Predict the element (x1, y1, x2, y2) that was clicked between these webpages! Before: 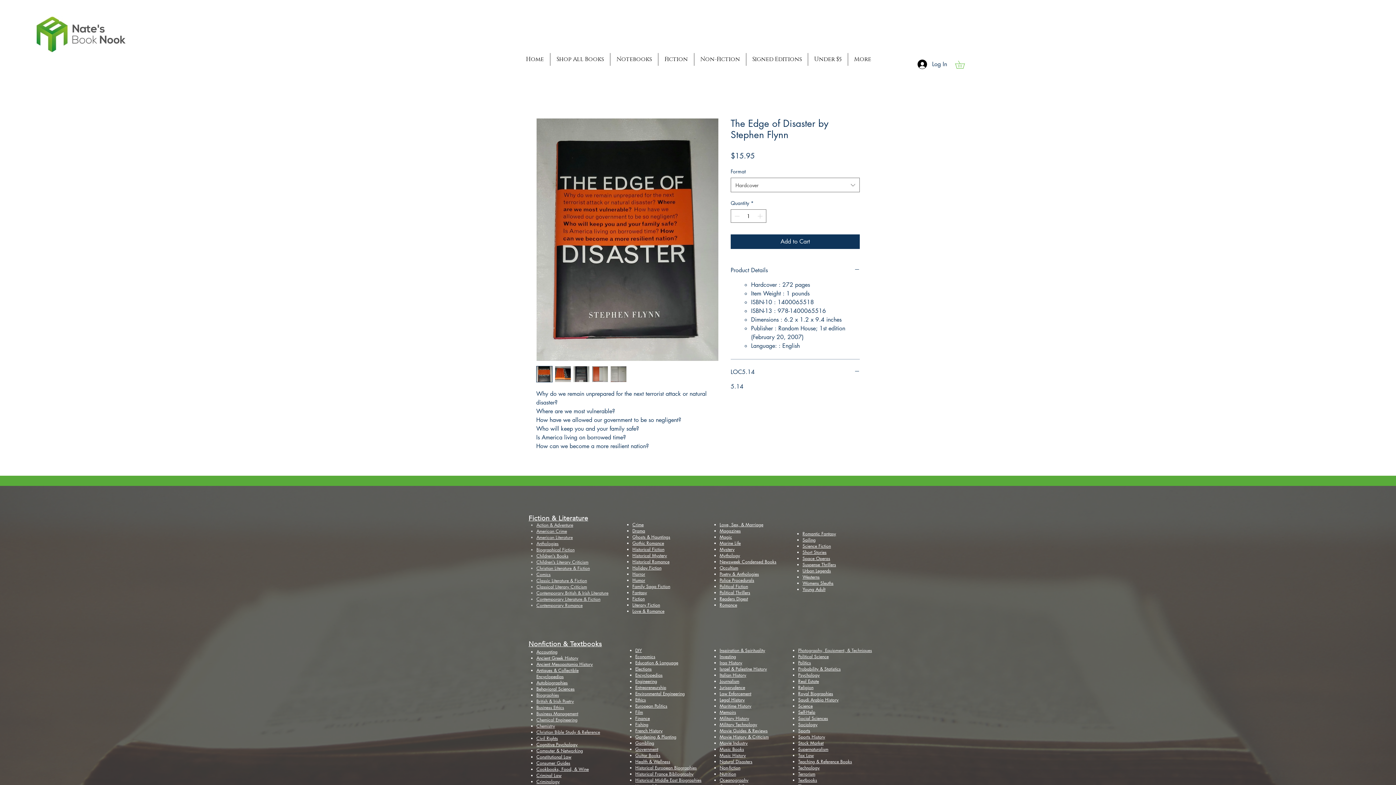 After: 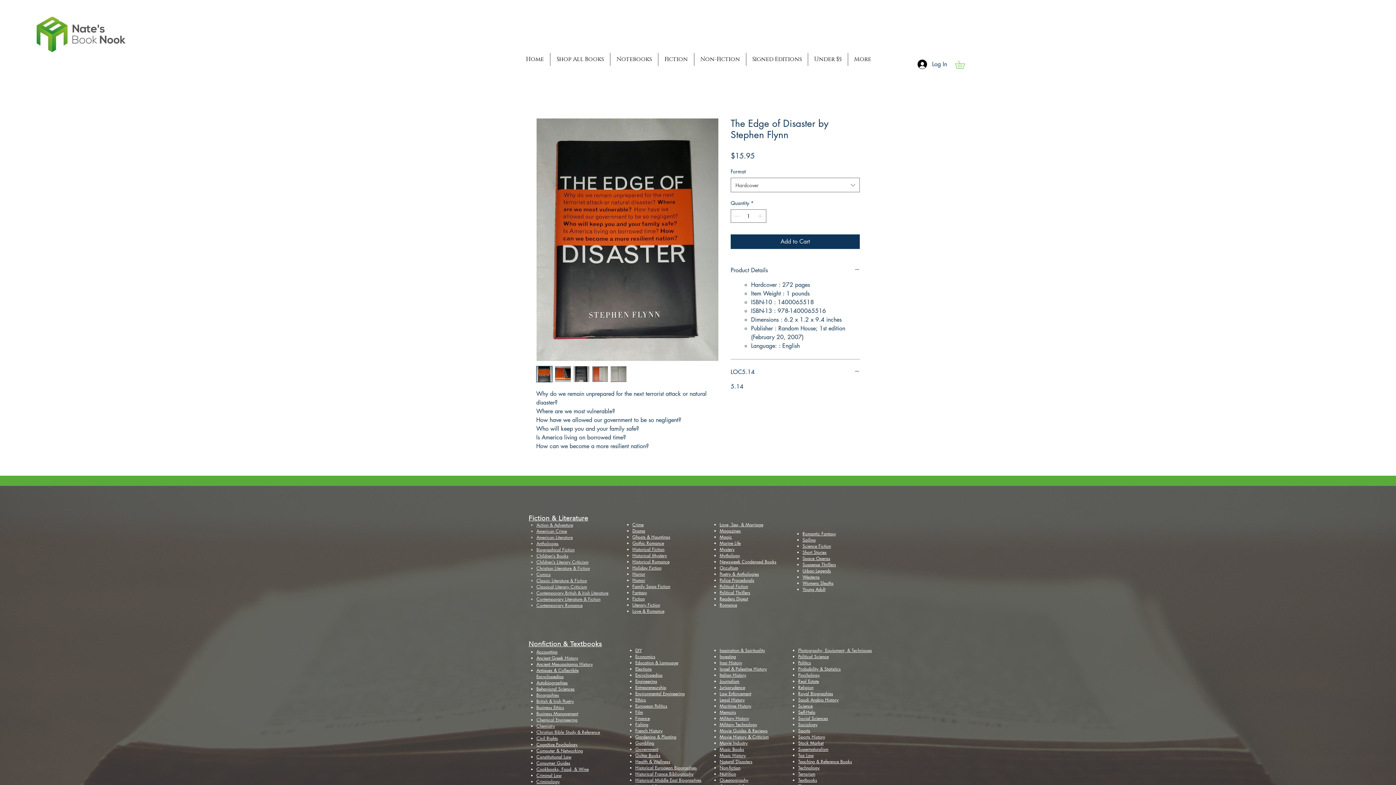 Action: bbox: (592, 366, 608, 382)